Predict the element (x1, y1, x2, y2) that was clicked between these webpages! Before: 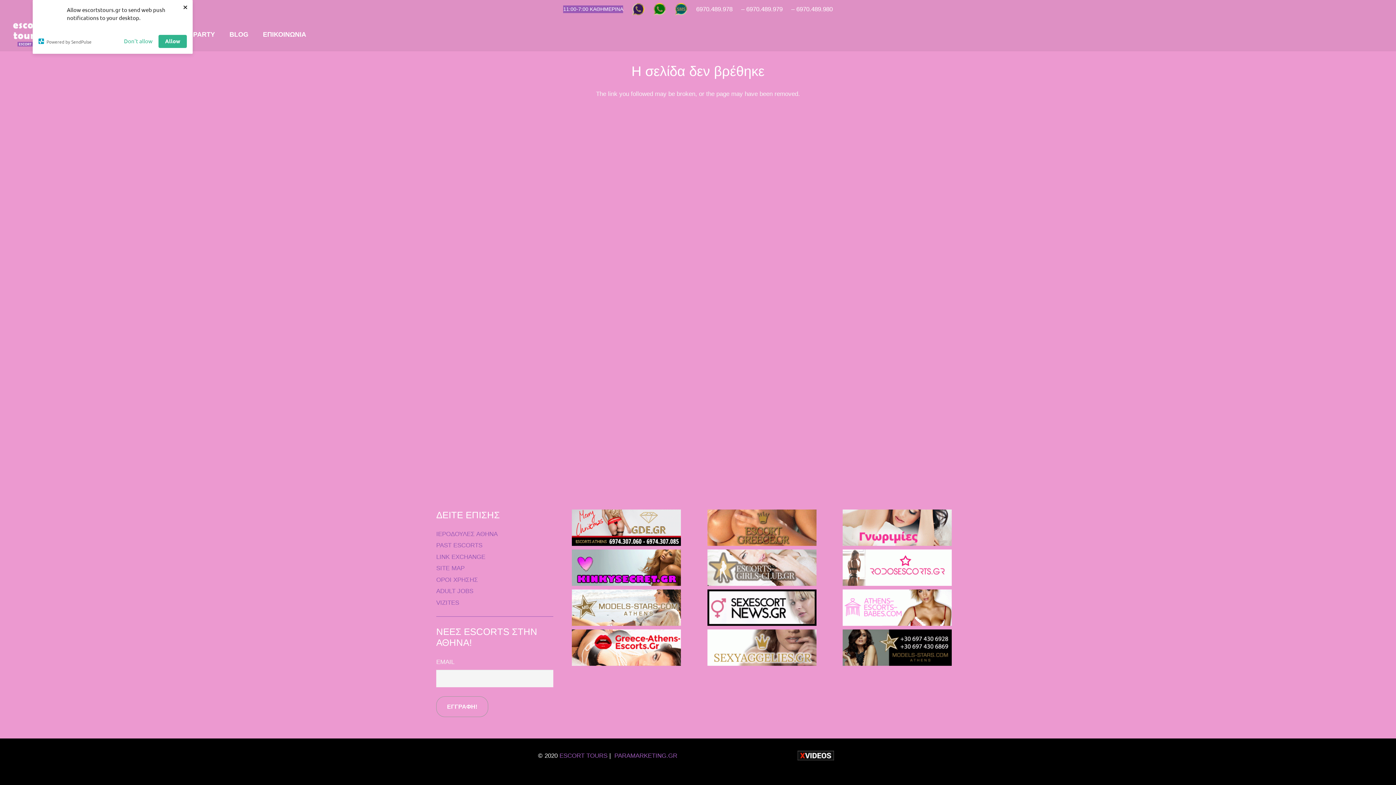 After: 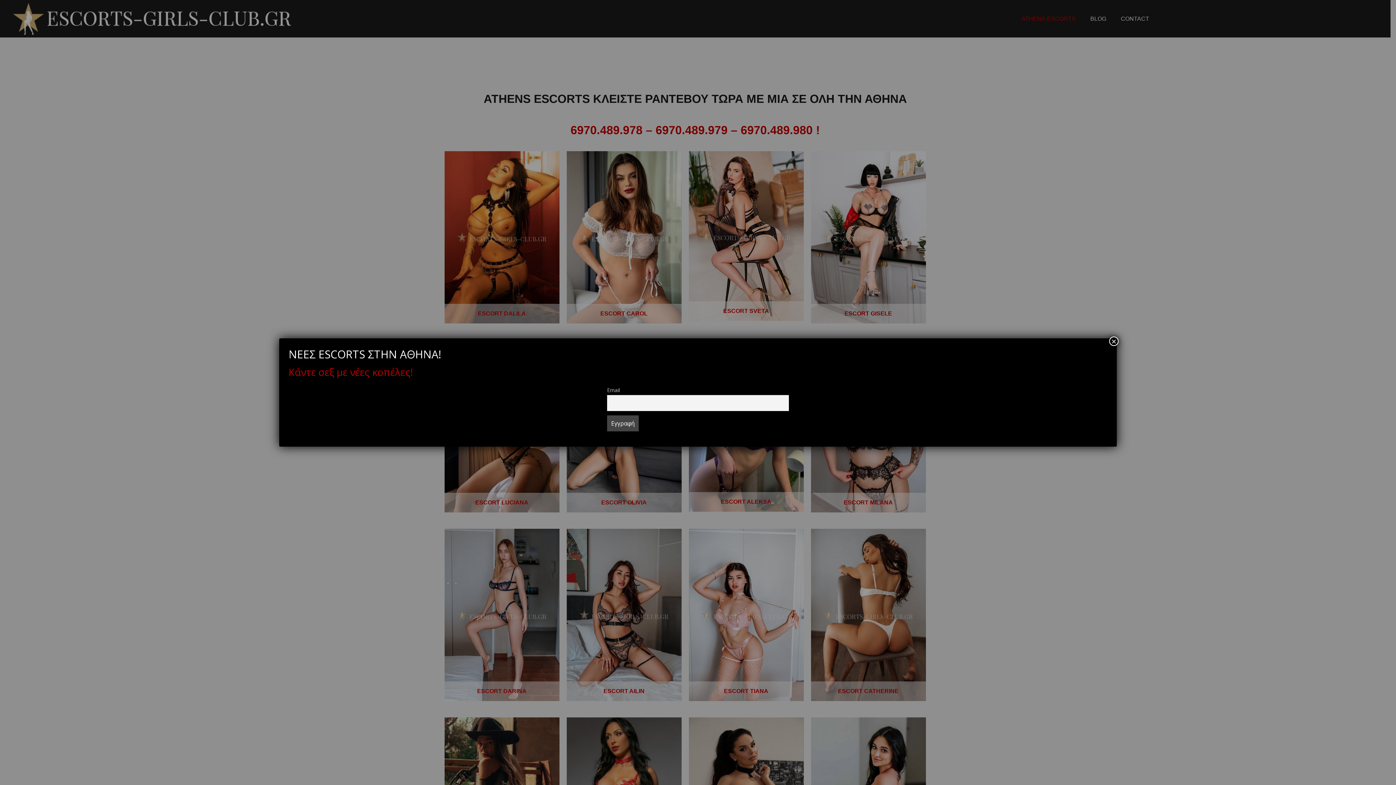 Action: label: Σύνδεσμος bbox: (707, 549, 824, 586)